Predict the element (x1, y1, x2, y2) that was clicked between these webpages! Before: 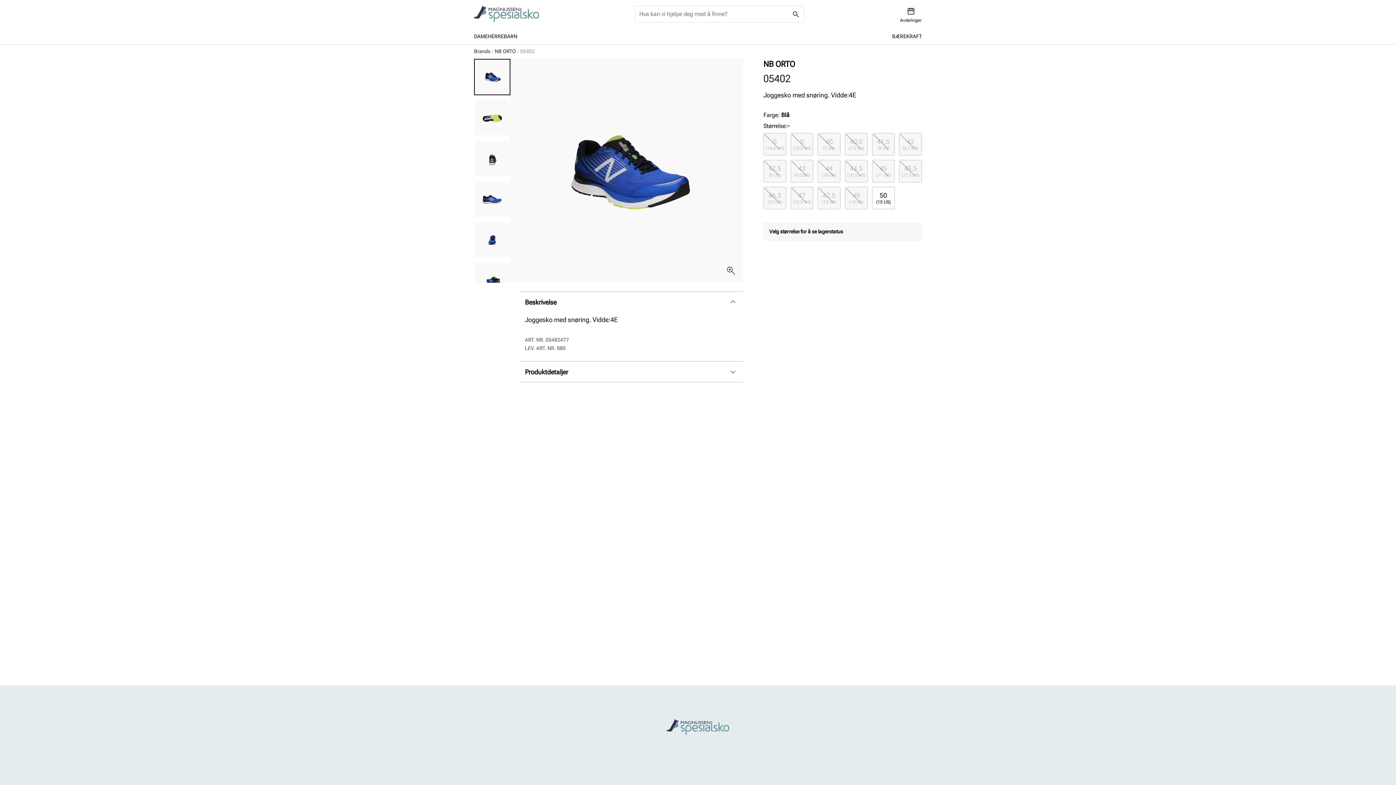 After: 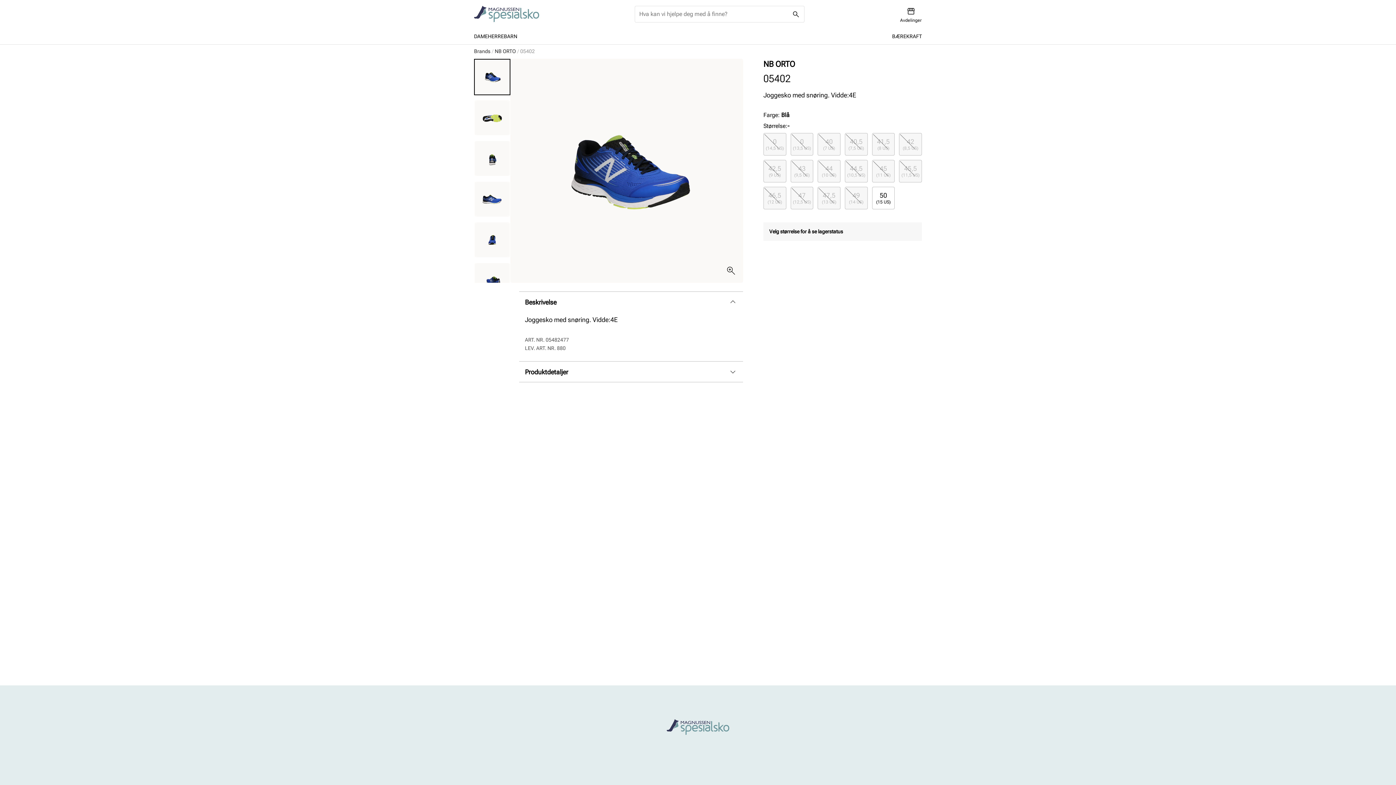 Action: label: 40
(7 US) bbox: (817, 133, 840, 155)